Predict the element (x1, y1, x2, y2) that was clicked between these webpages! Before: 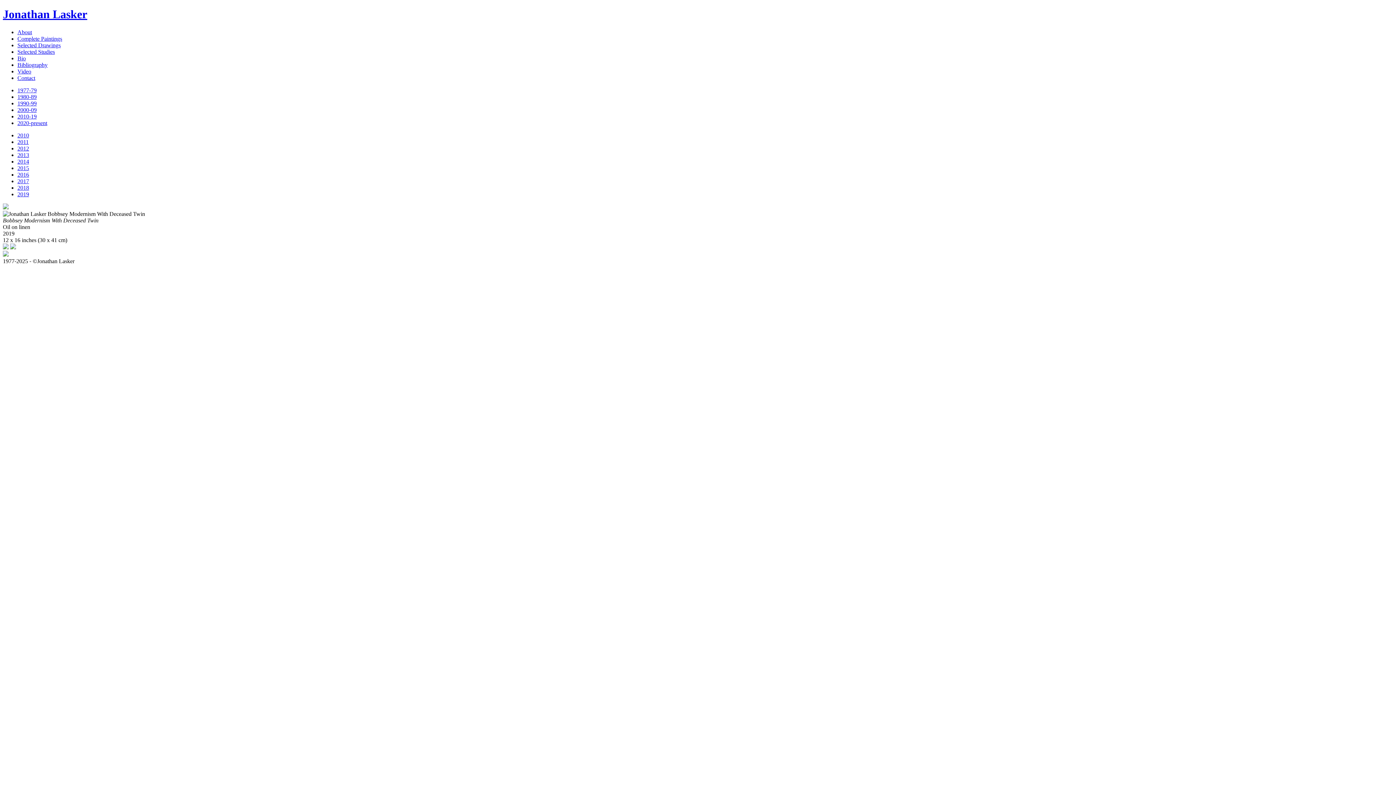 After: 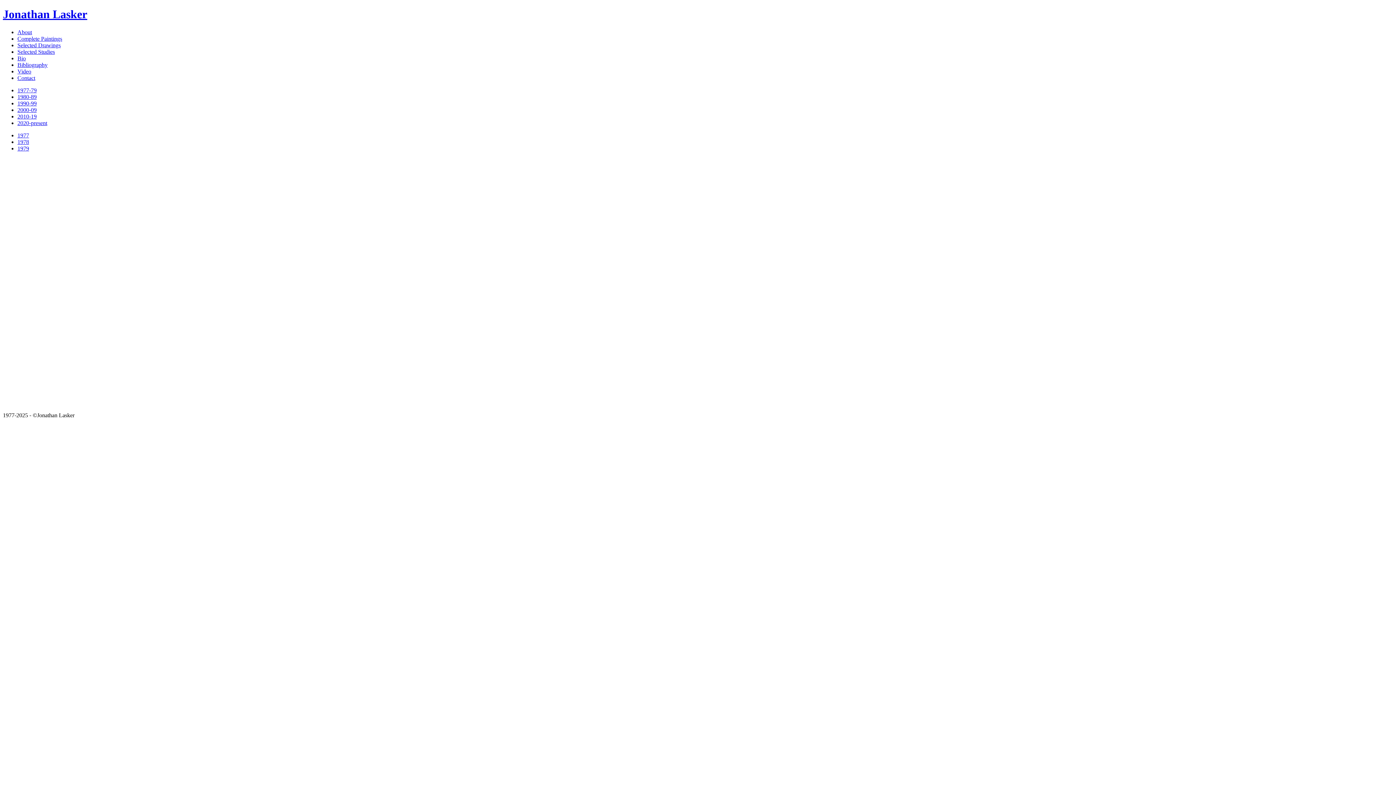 Action: bbox: (17, 87, 36, 93) label: 1977-79